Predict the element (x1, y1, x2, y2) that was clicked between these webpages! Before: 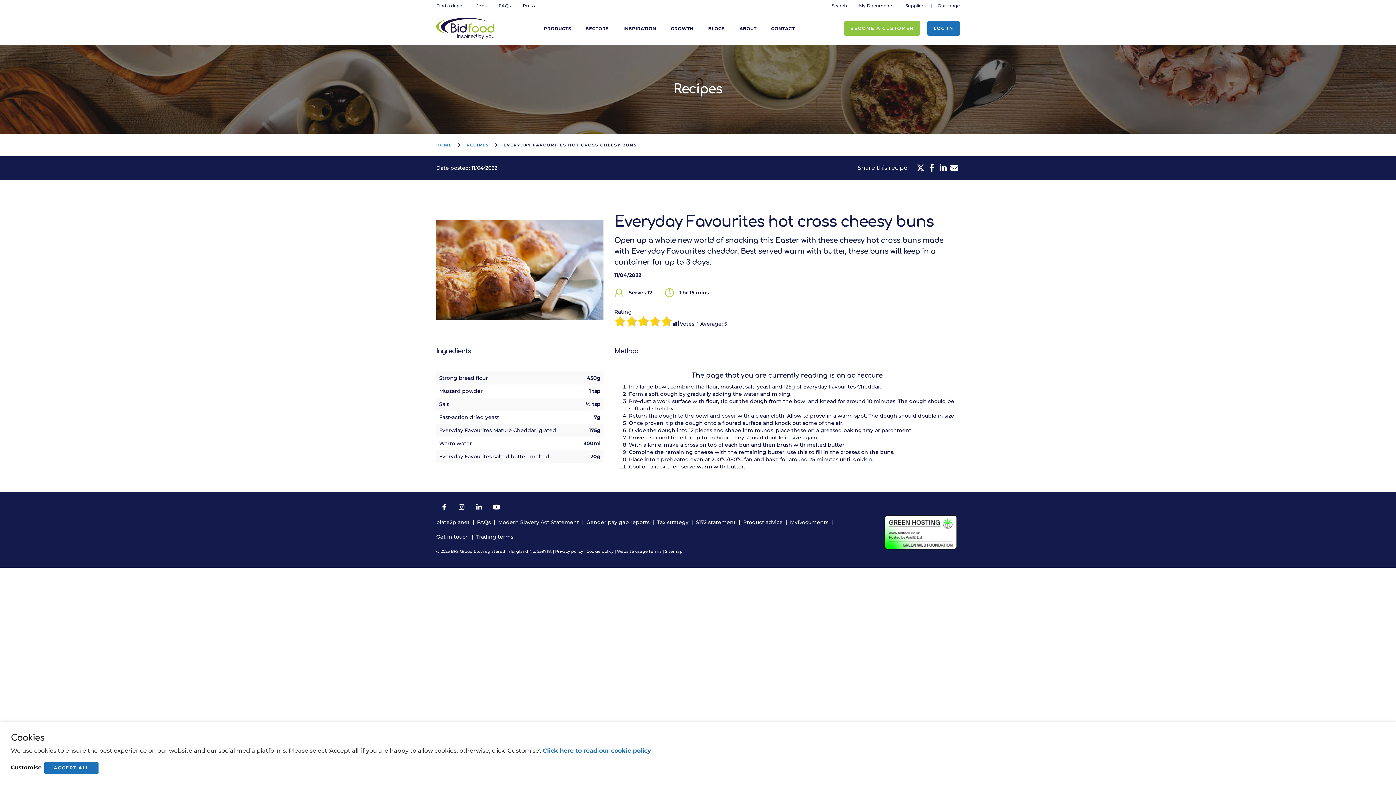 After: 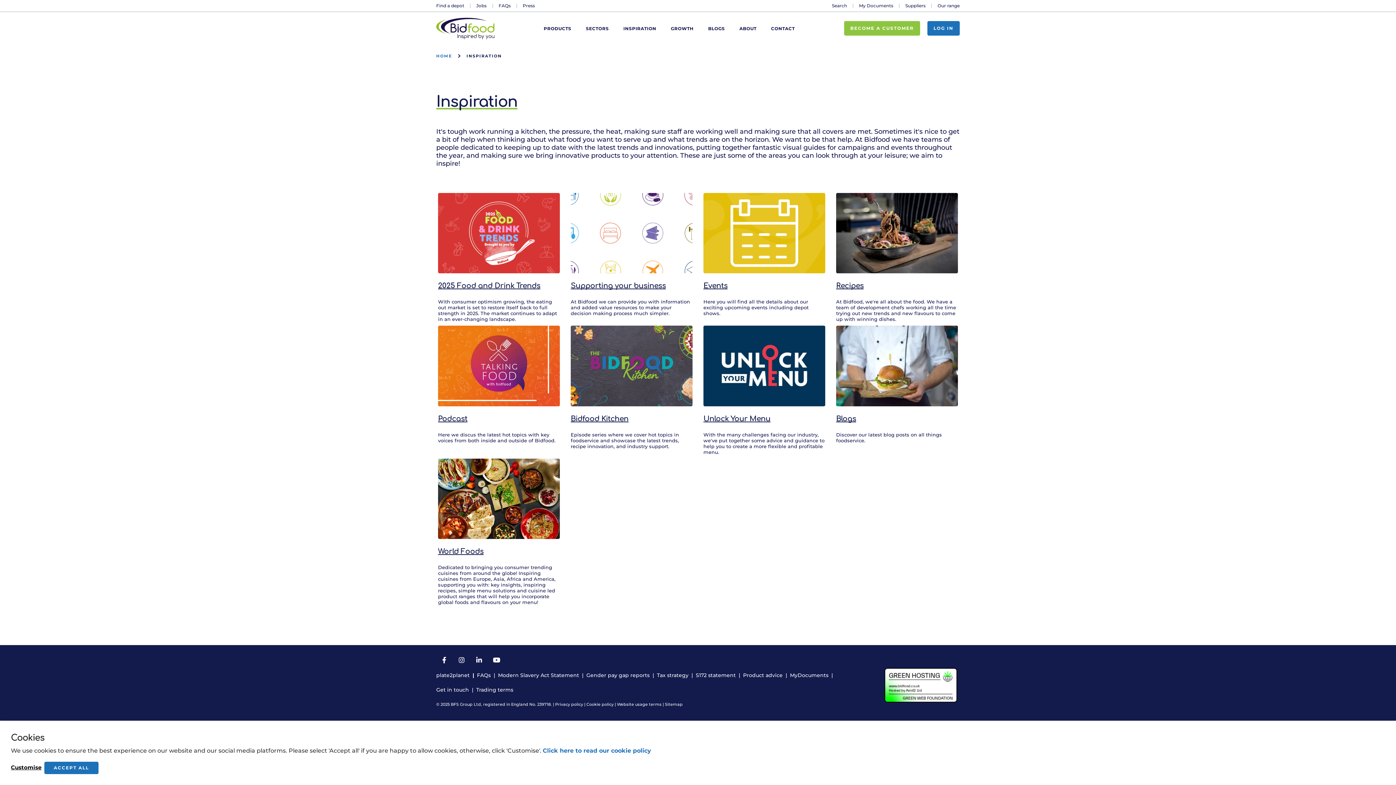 Action: label: INSPIRATION bbox: (623, 25, 656, 31)